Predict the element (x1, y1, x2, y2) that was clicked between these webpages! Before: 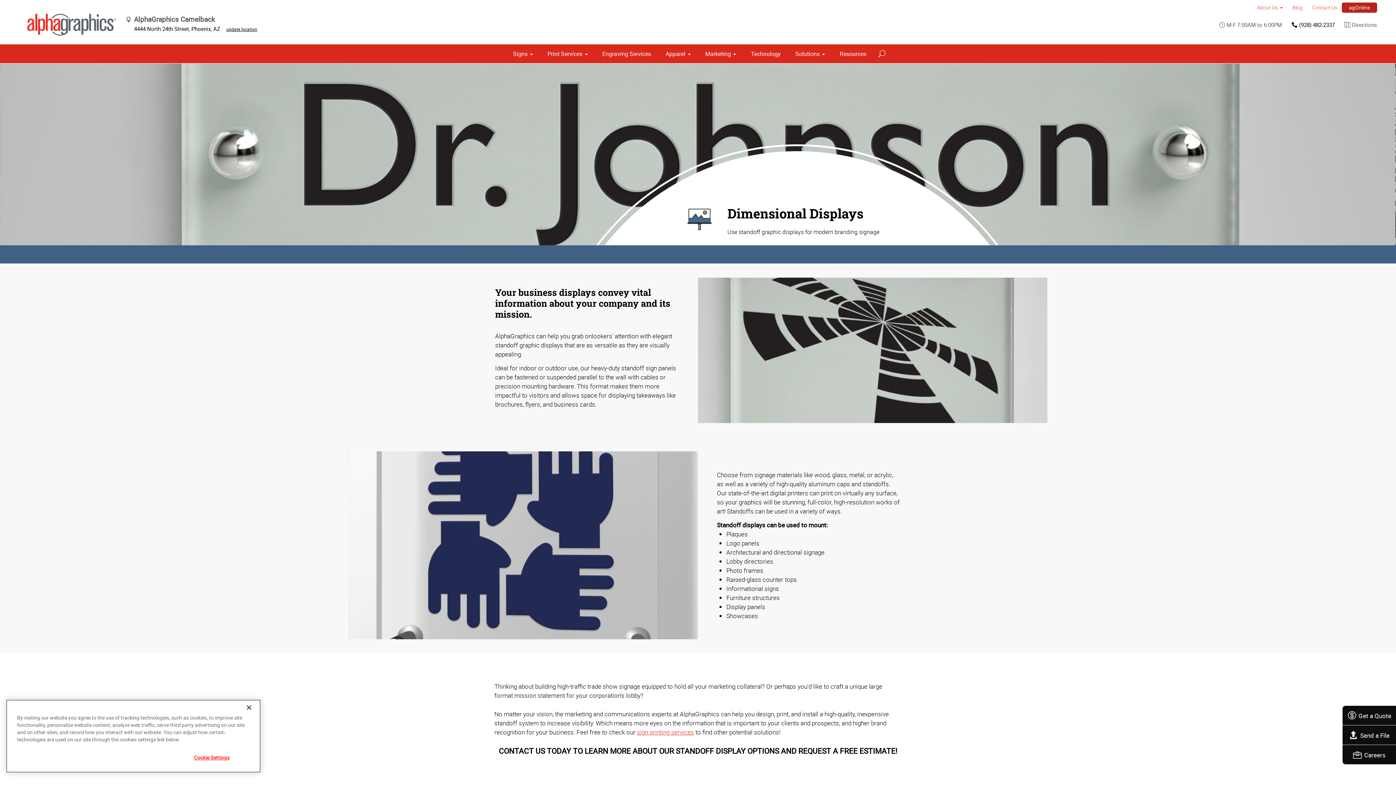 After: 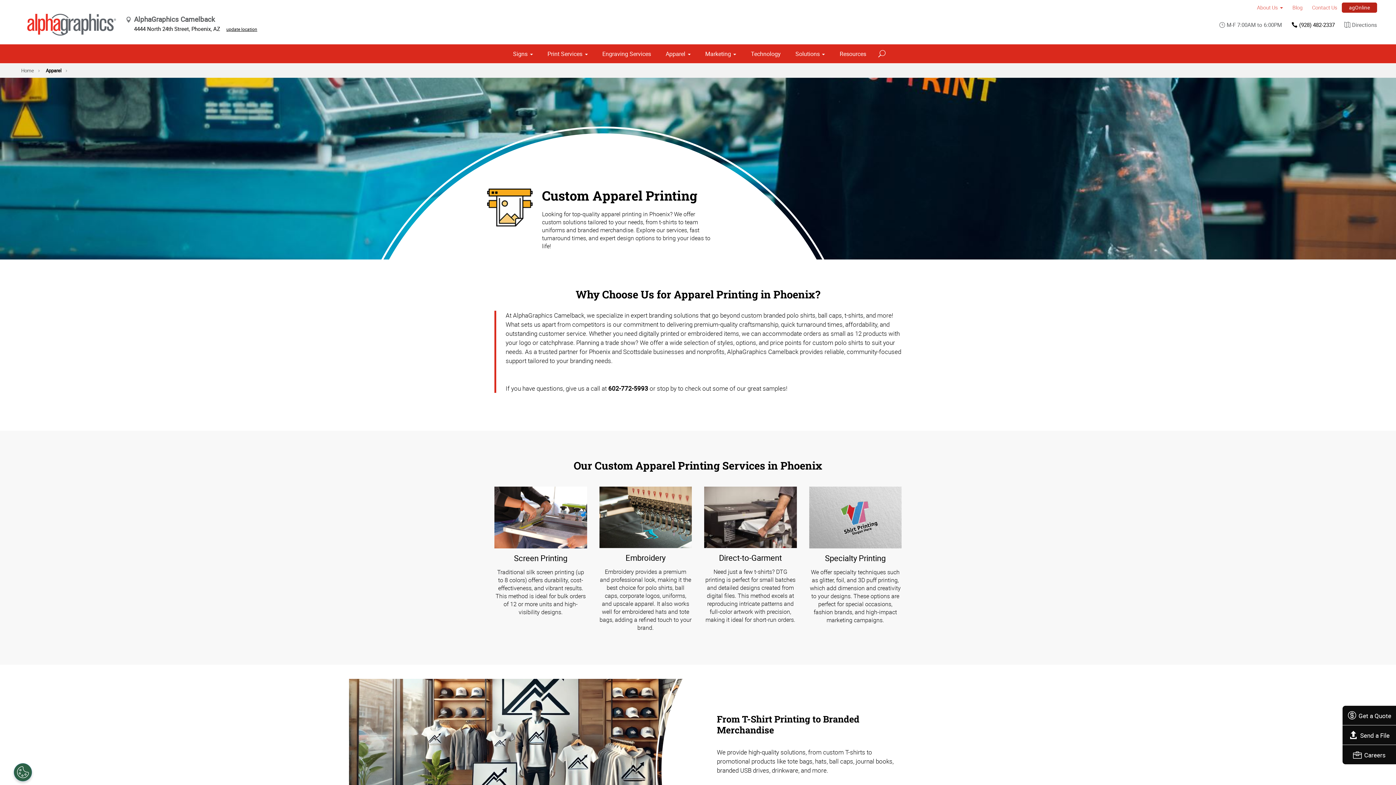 Action: bbox: (661, 44, 695, 63) label: Apparel